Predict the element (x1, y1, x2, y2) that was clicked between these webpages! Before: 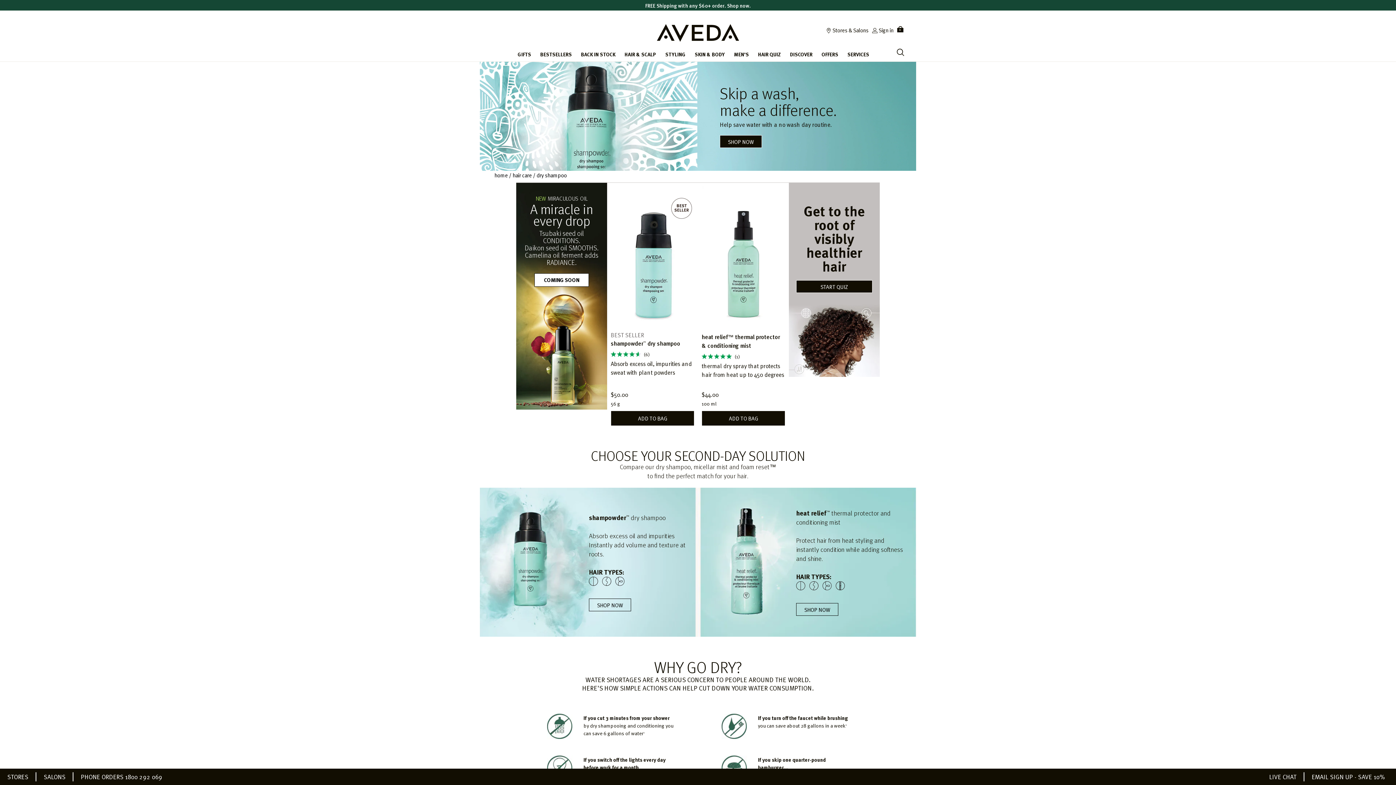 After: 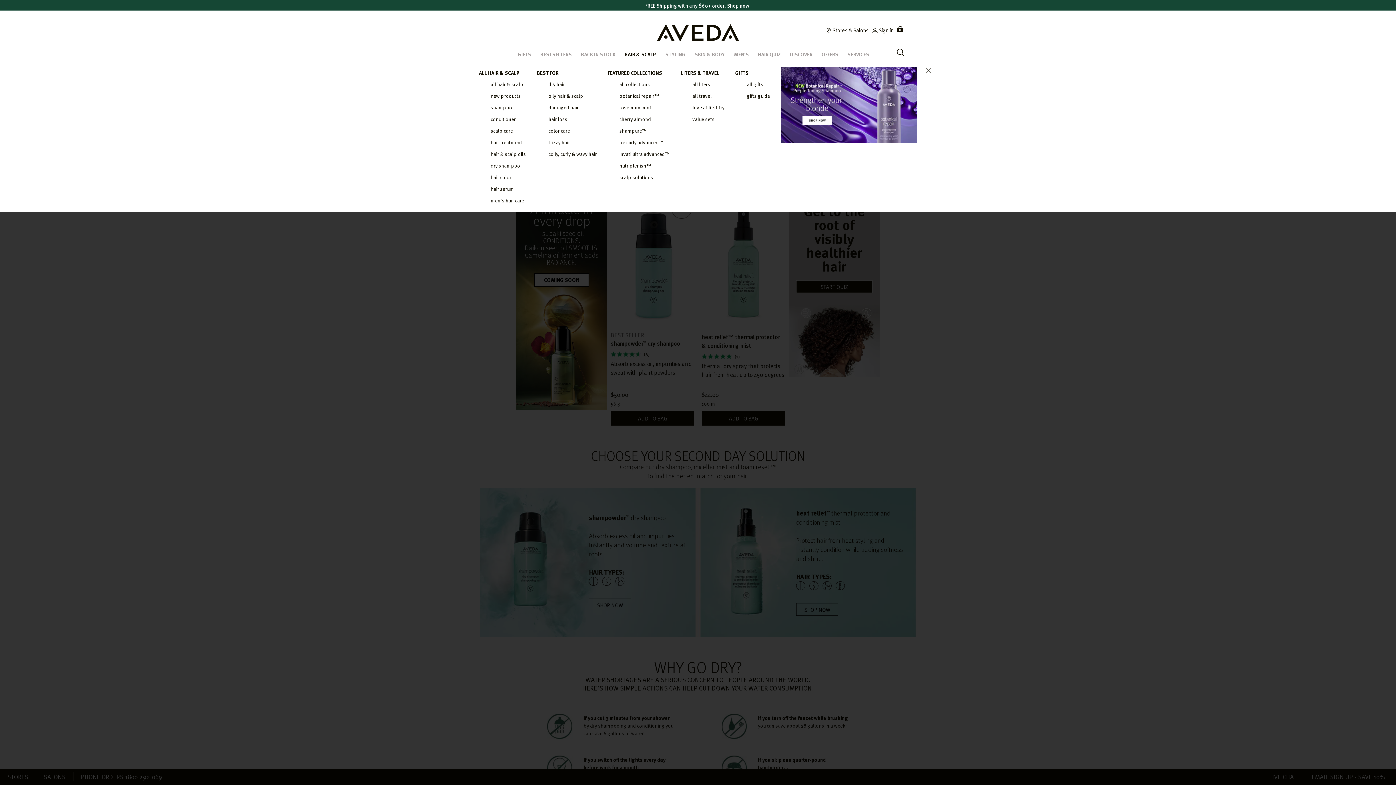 Action: label: HAIR & SCALP bbox: (624, 48, 656, 60)